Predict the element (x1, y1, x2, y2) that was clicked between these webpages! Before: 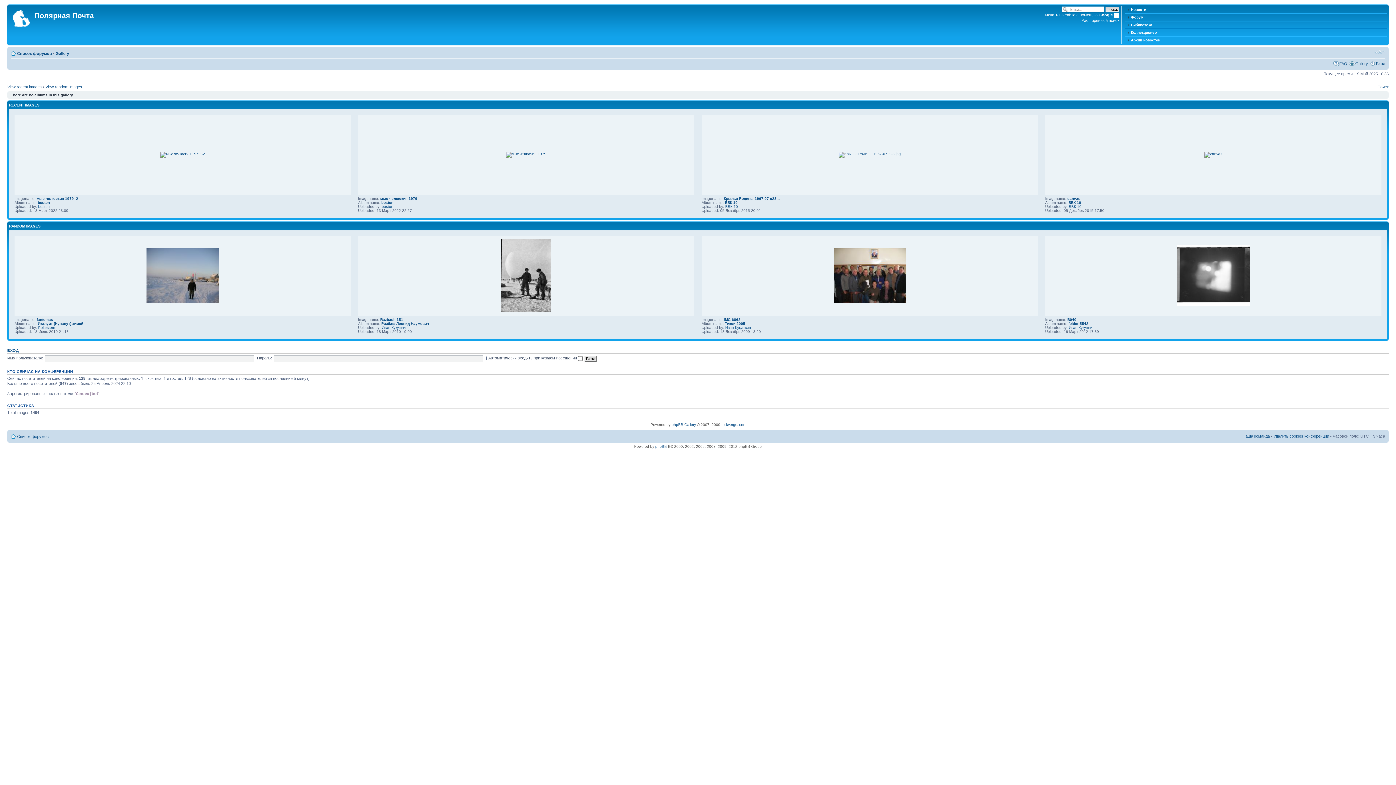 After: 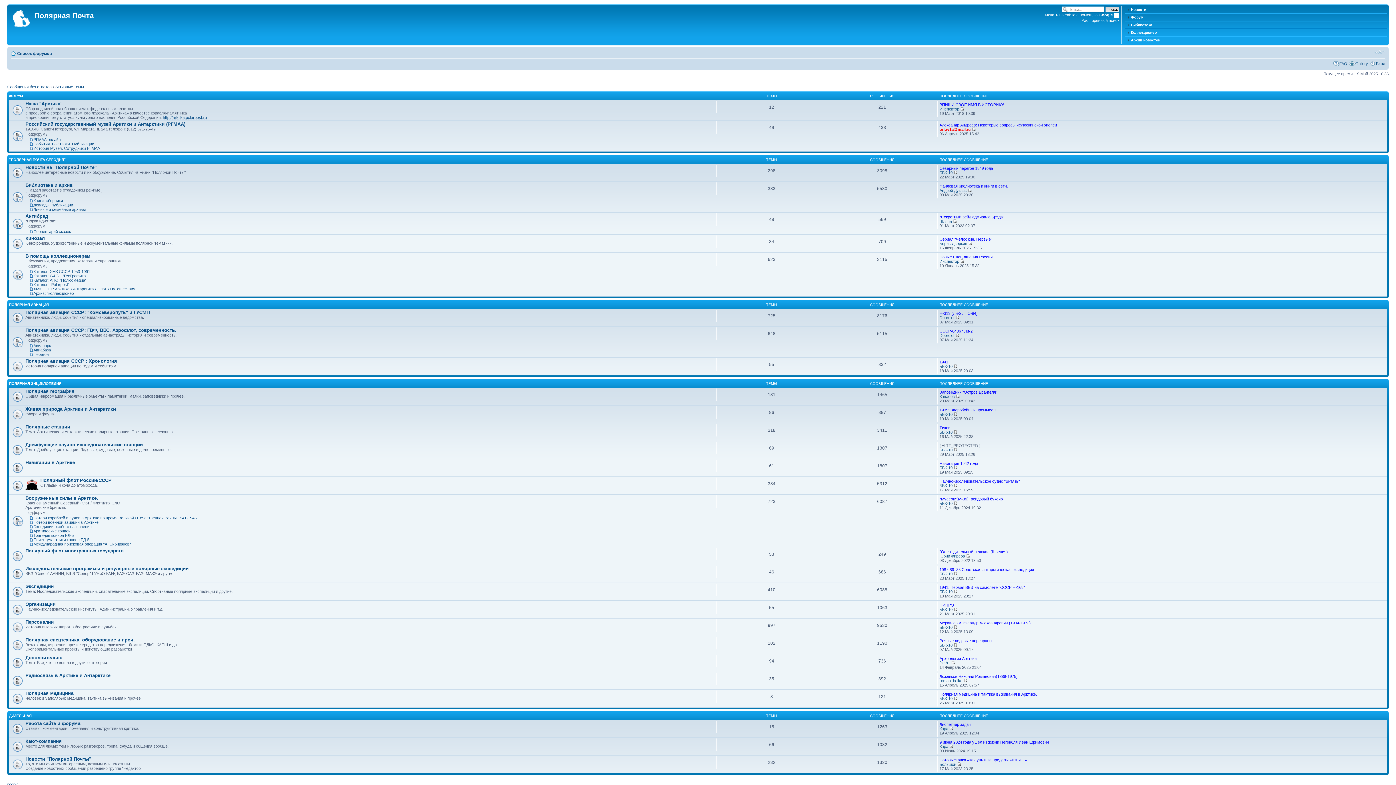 Action: bbox: (17, 51, 52, 55) label: Список форумов